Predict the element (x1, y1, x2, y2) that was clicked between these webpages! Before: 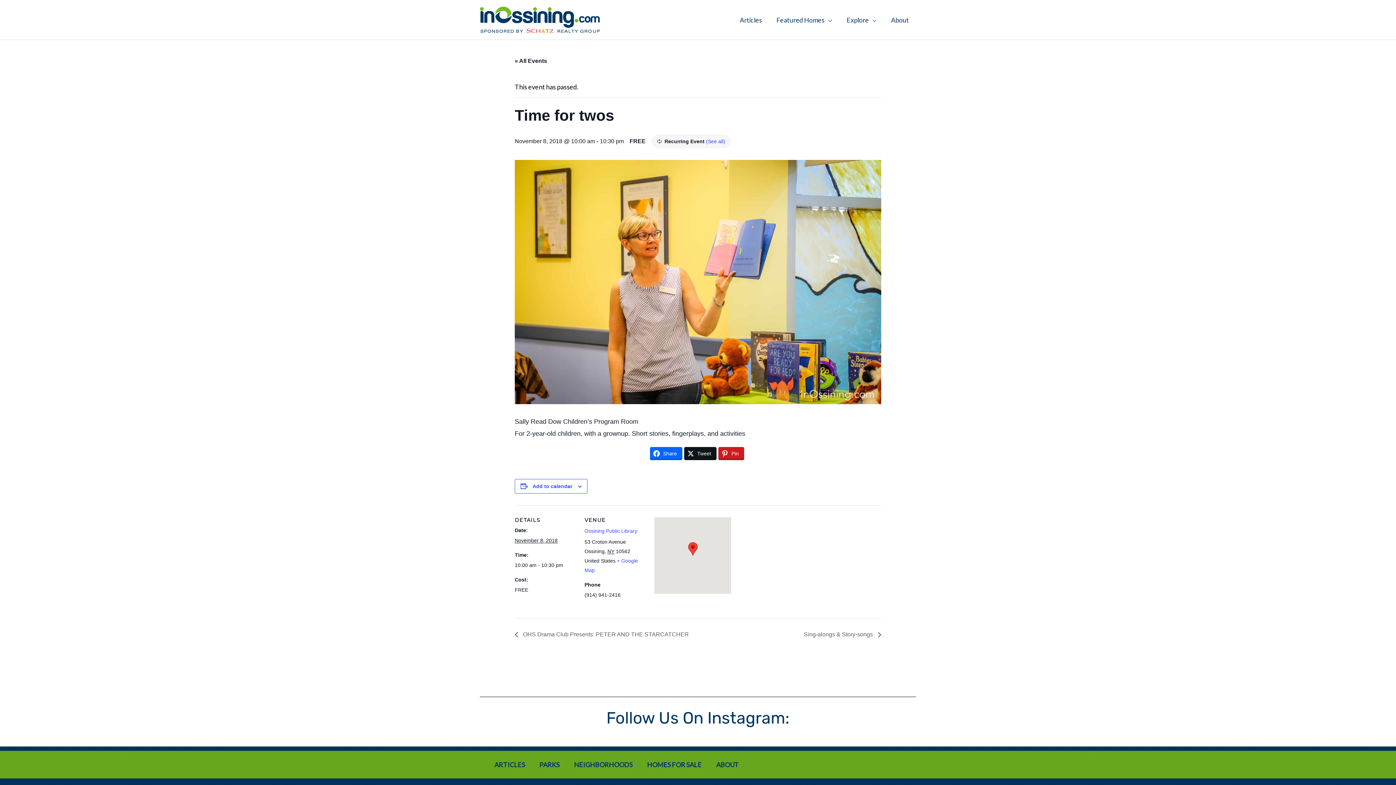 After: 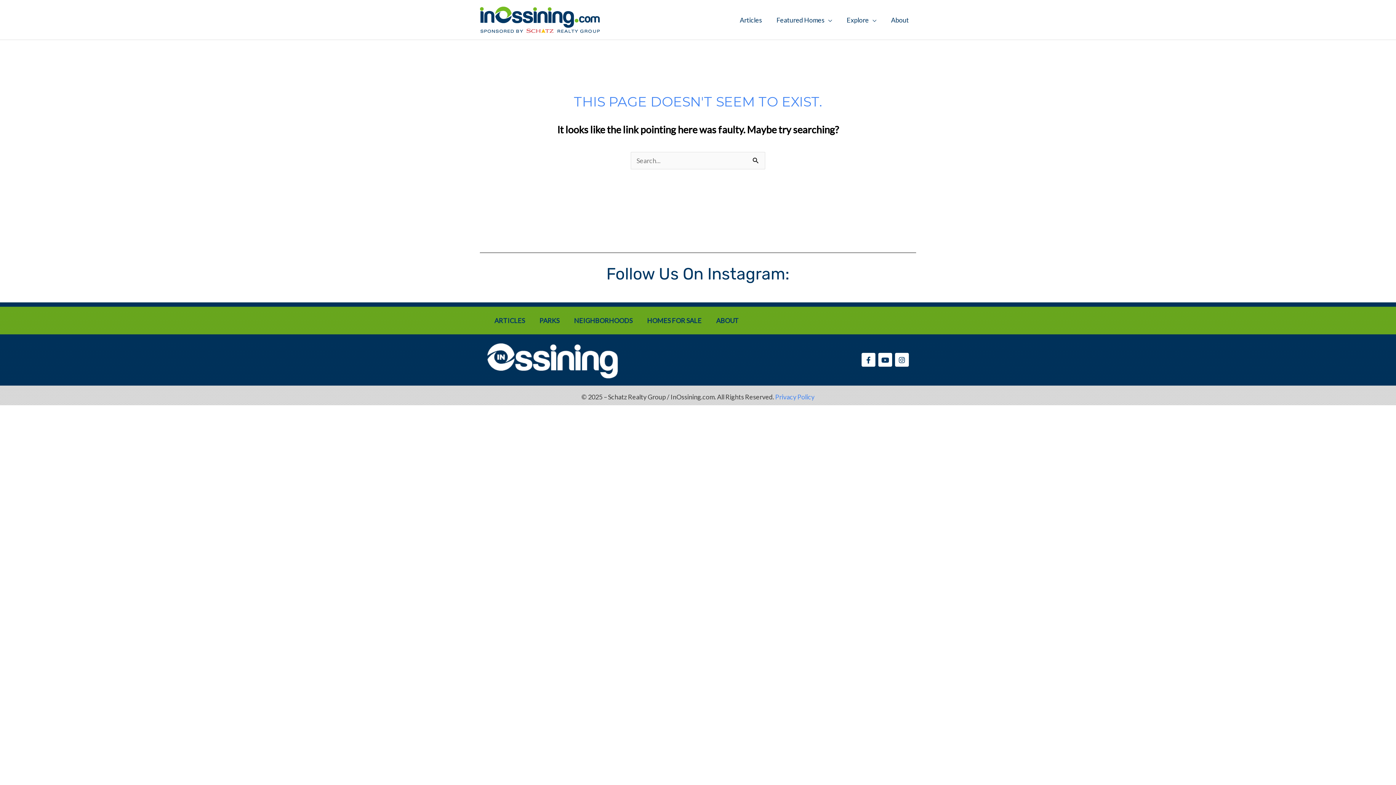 Action: label: HOMES FOR SALE bbox: (640, 756, 709, 773)